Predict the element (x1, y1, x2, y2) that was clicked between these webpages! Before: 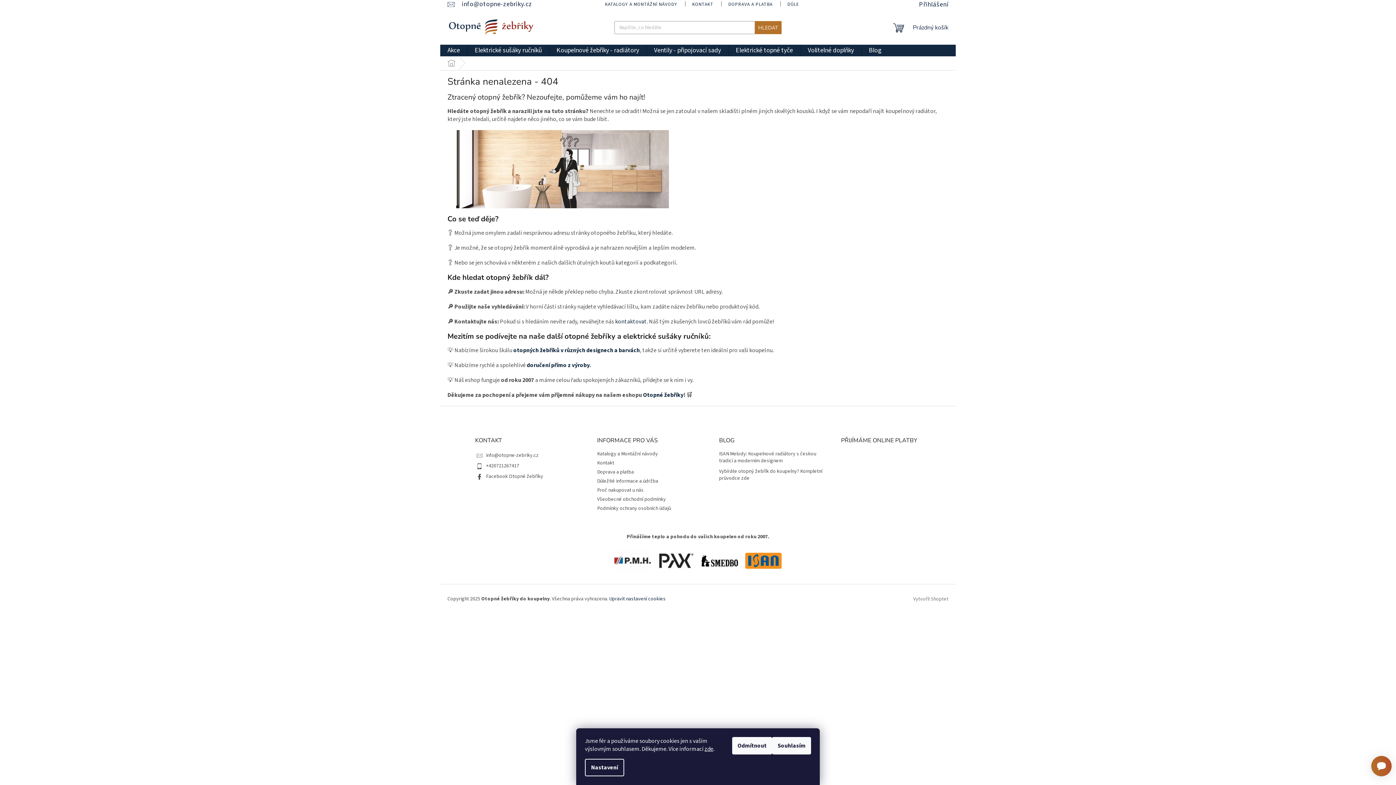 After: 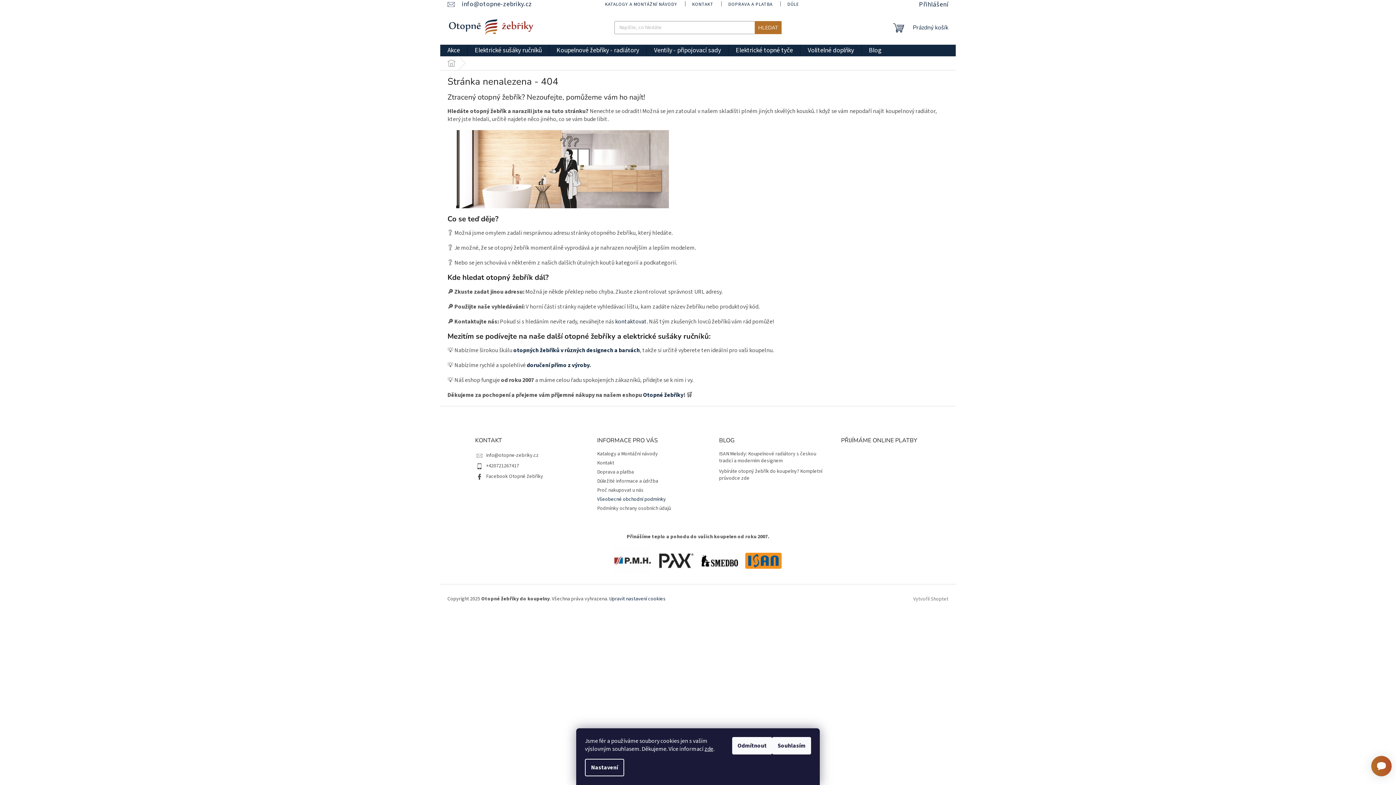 Action: bbox: (597, 496, 666, 503) label: Všeobecné obchodní podmínky